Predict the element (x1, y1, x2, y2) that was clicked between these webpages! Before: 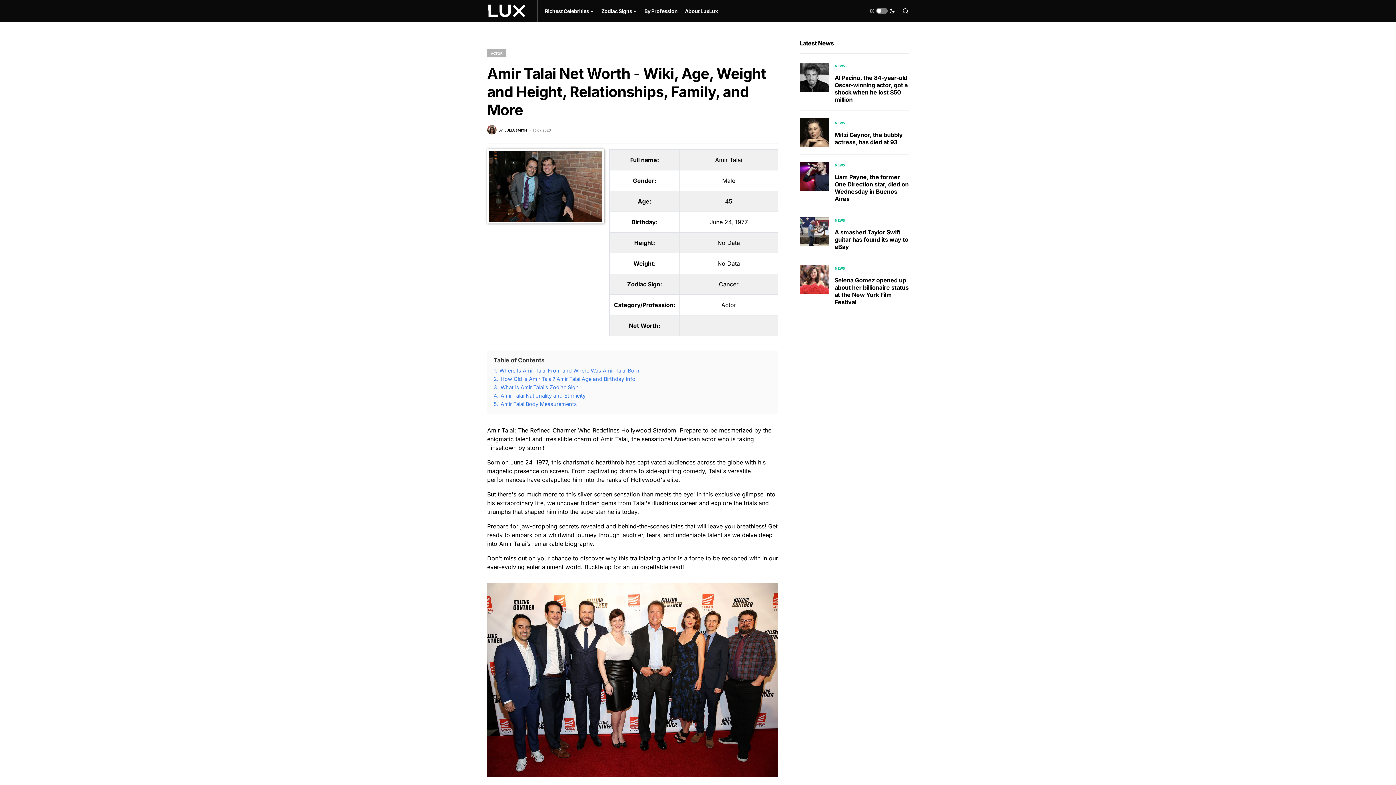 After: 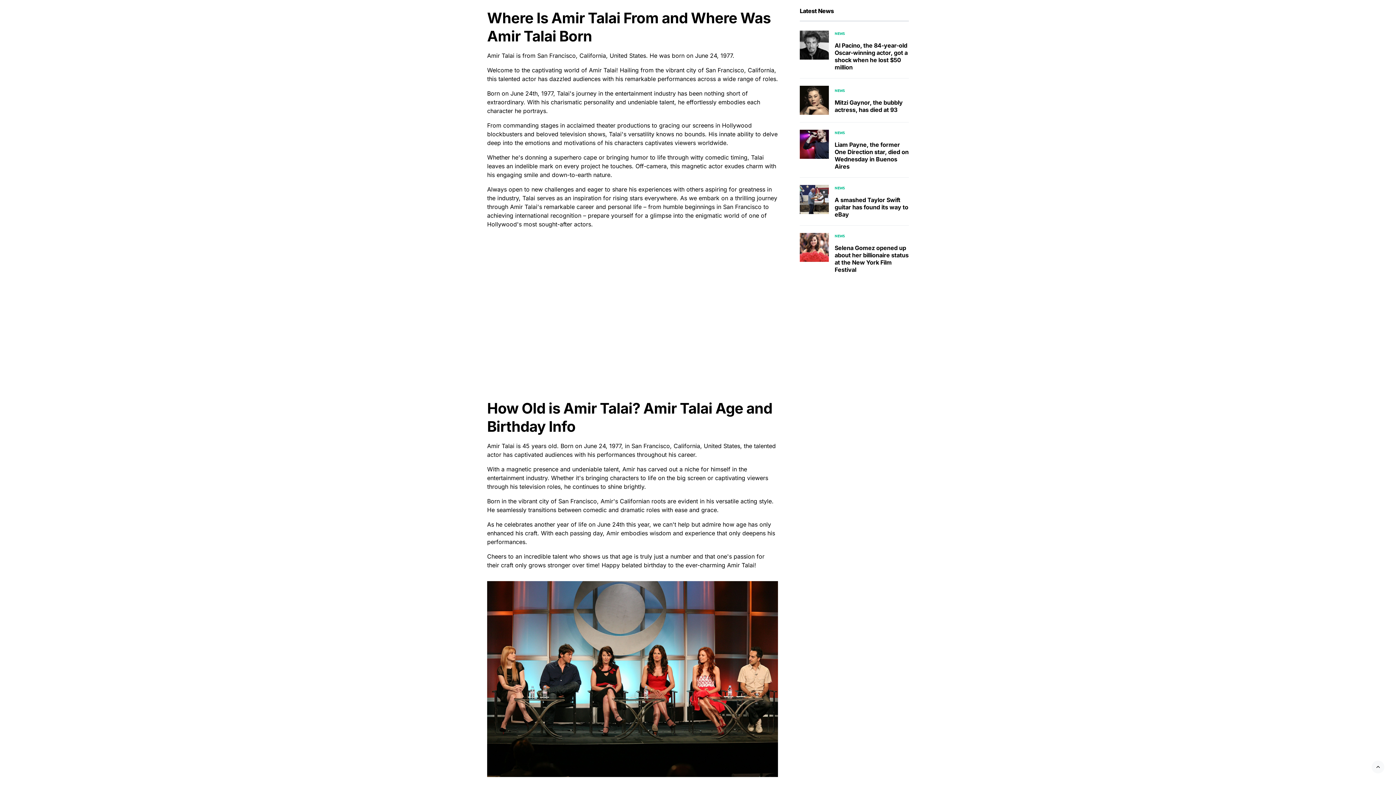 Action: label: 1. Where Is Amir Talai From and Where Was Amir Talai Born bbox: (493, 367, 639, 373)